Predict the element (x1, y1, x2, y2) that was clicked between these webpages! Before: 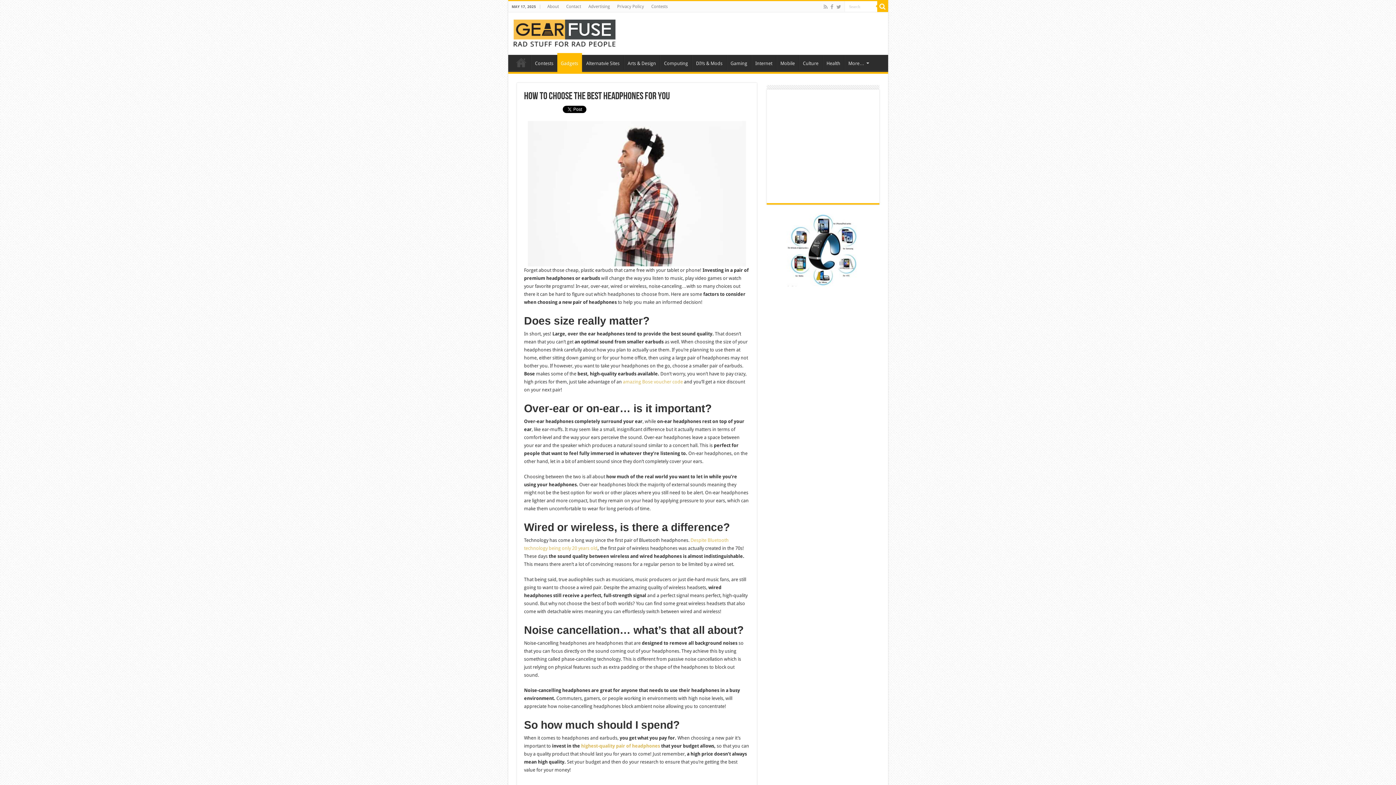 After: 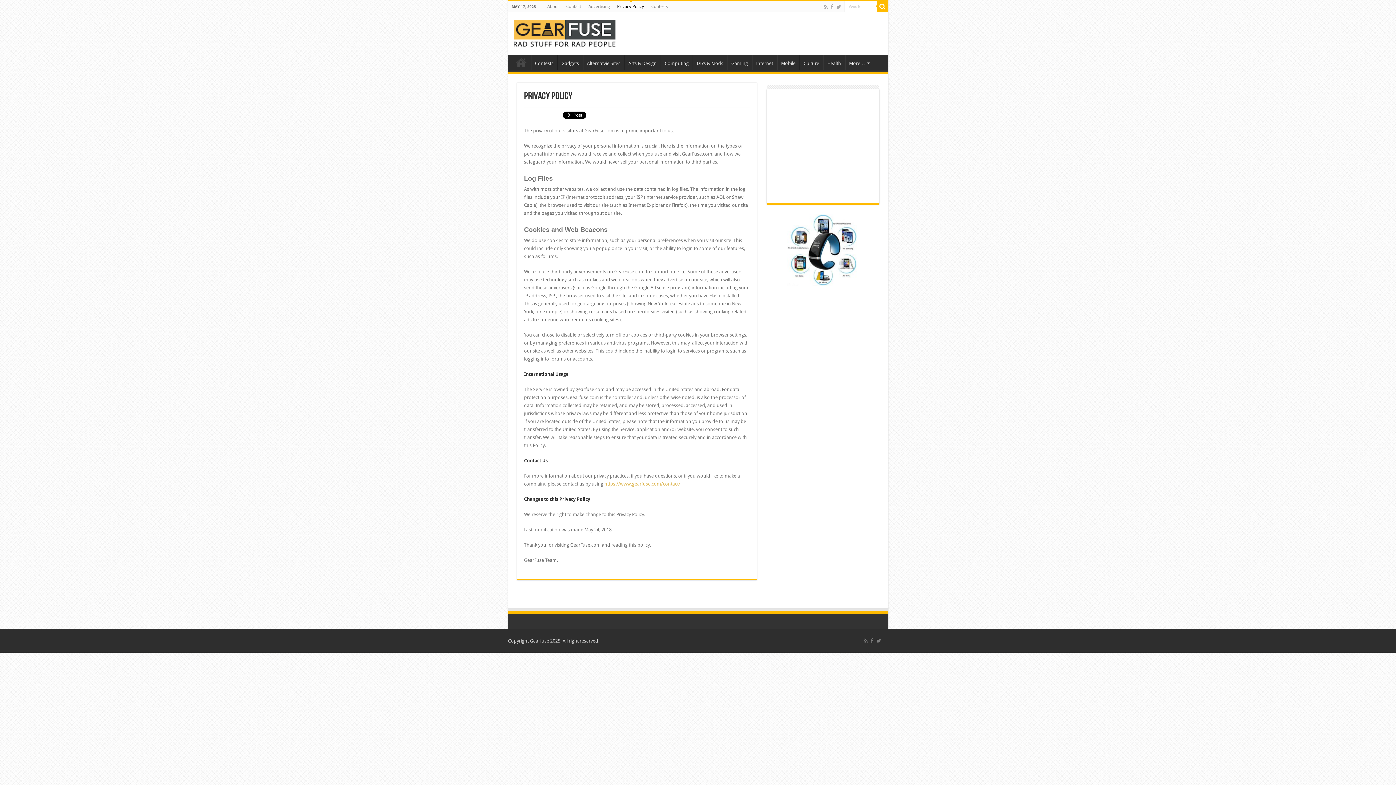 Action: bbox: (613, 1, 647, 12) label: Privacy Policy